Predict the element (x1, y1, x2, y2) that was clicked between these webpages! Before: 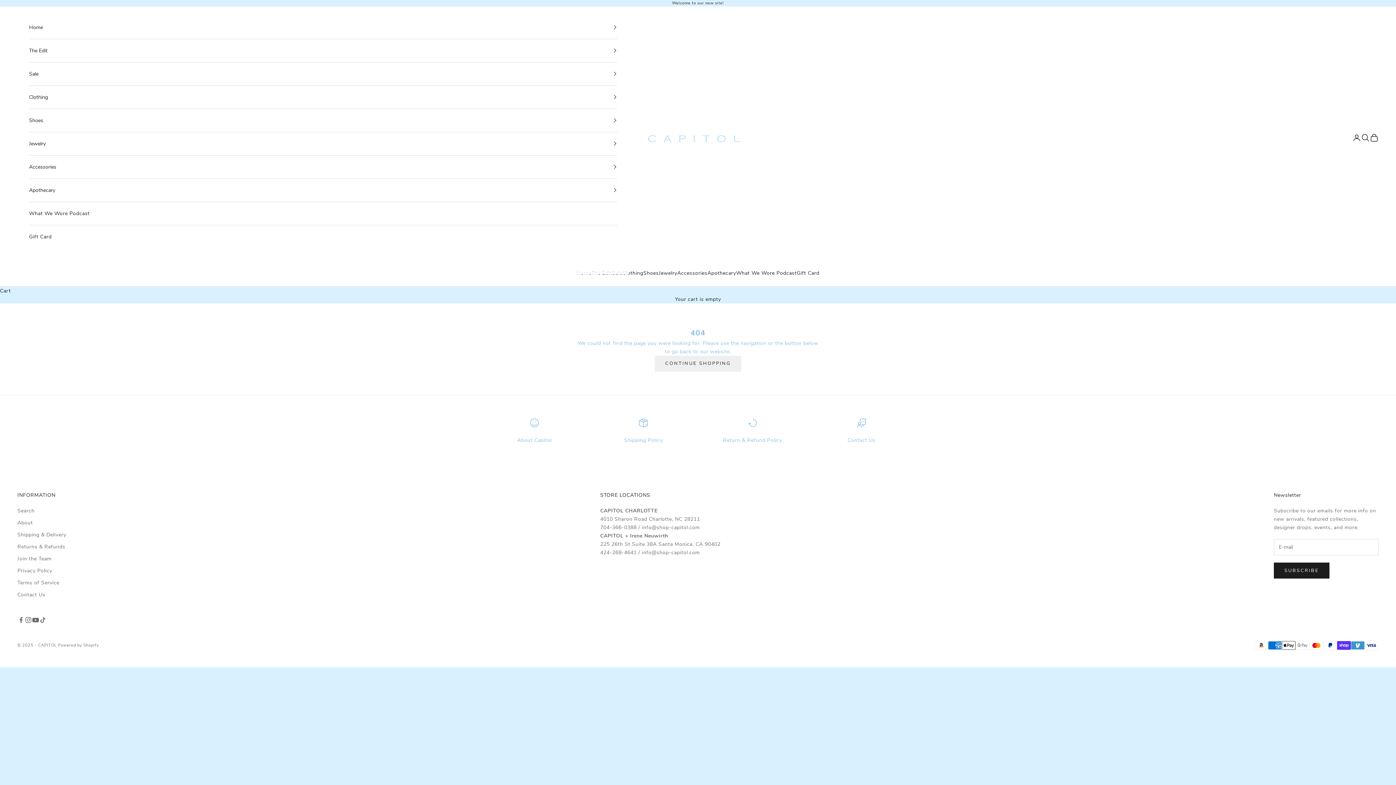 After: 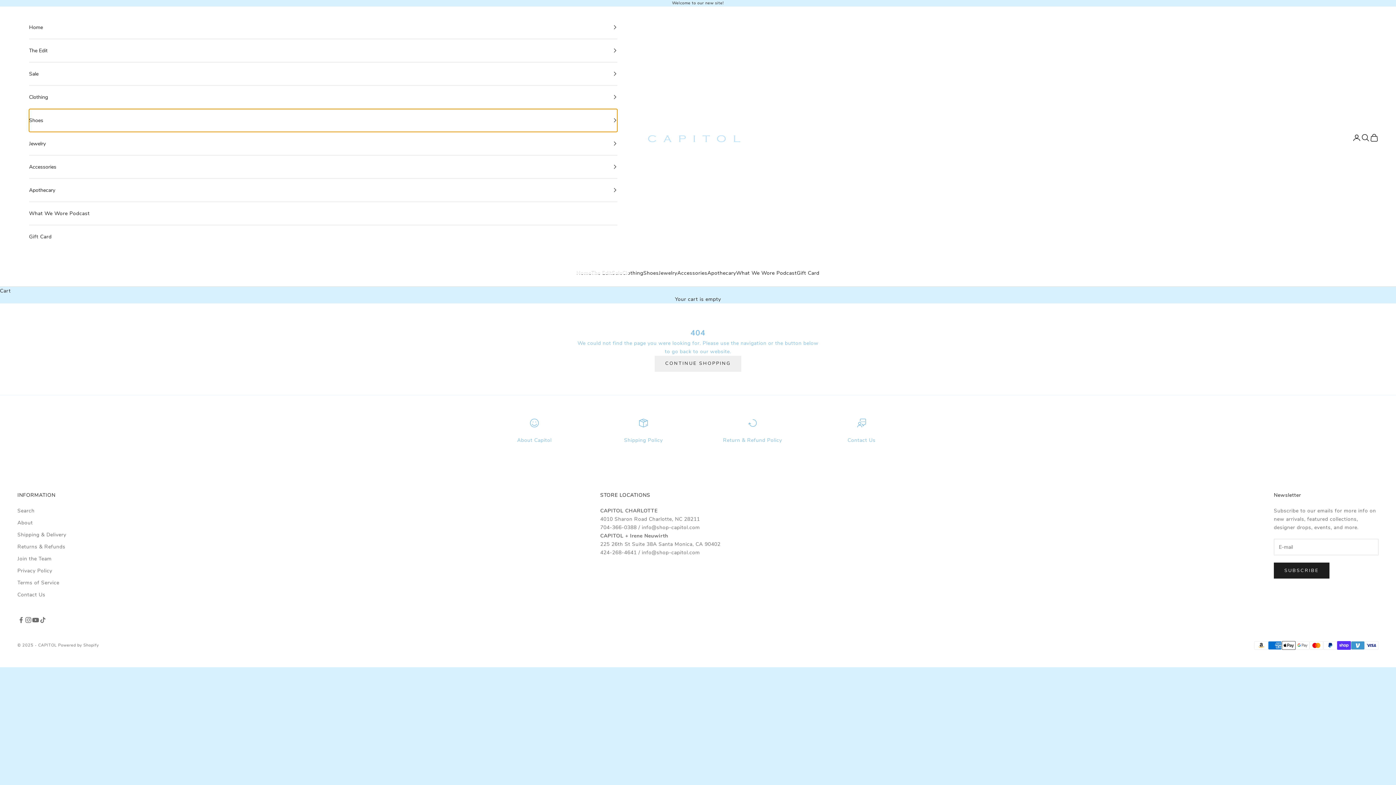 Action: label: Shoes bbox: (29, 108, 617, 131)